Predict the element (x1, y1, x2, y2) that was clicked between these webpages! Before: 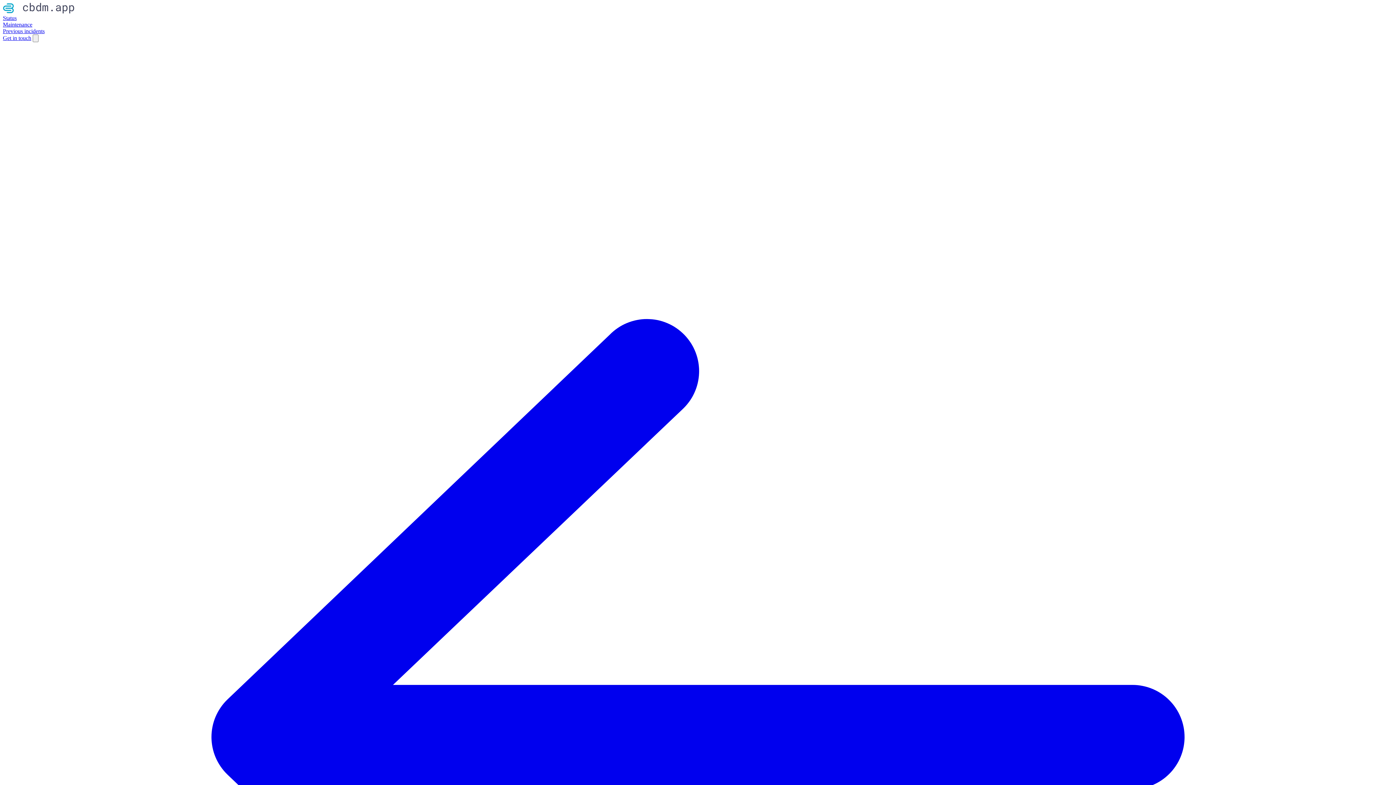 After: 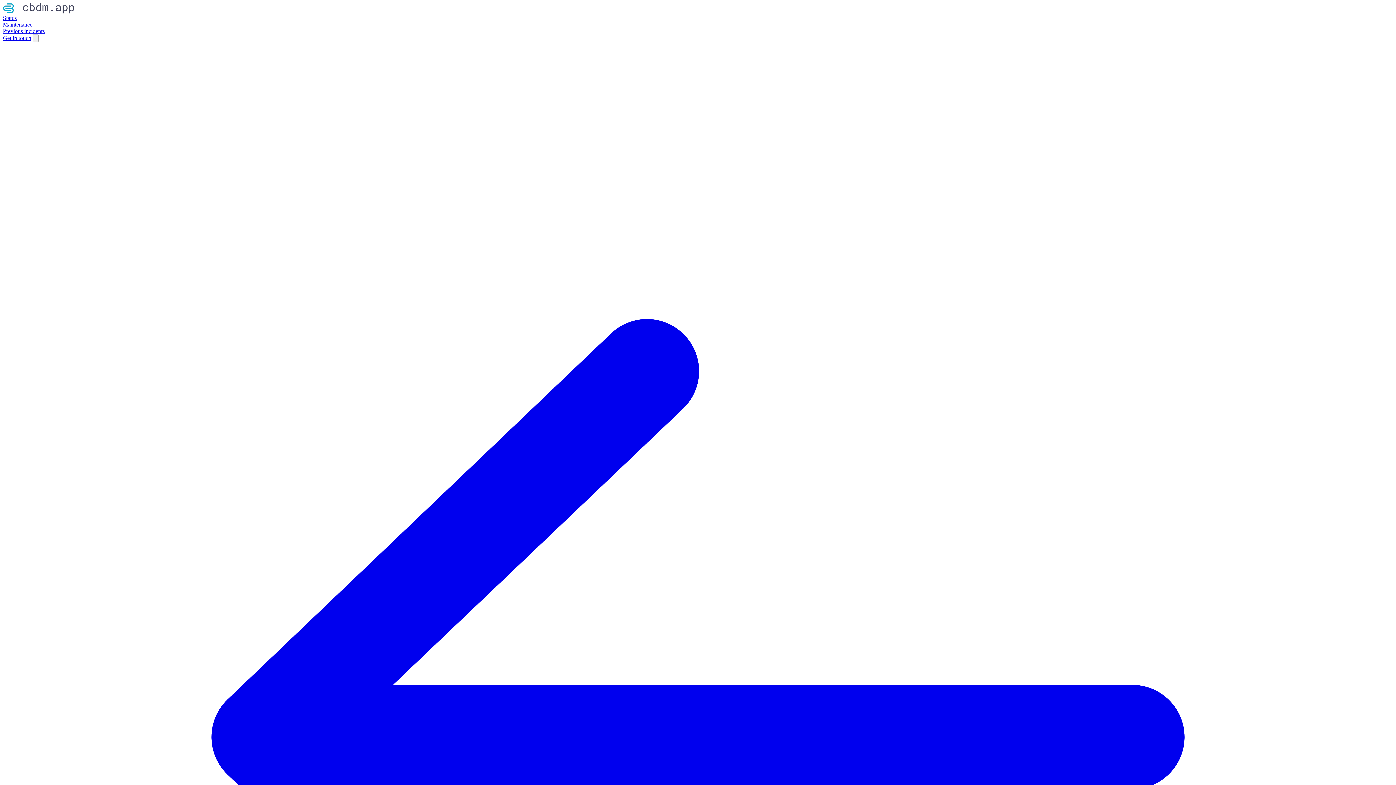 Action: label: Get in touch bbox: (2, 34, 31, 41)